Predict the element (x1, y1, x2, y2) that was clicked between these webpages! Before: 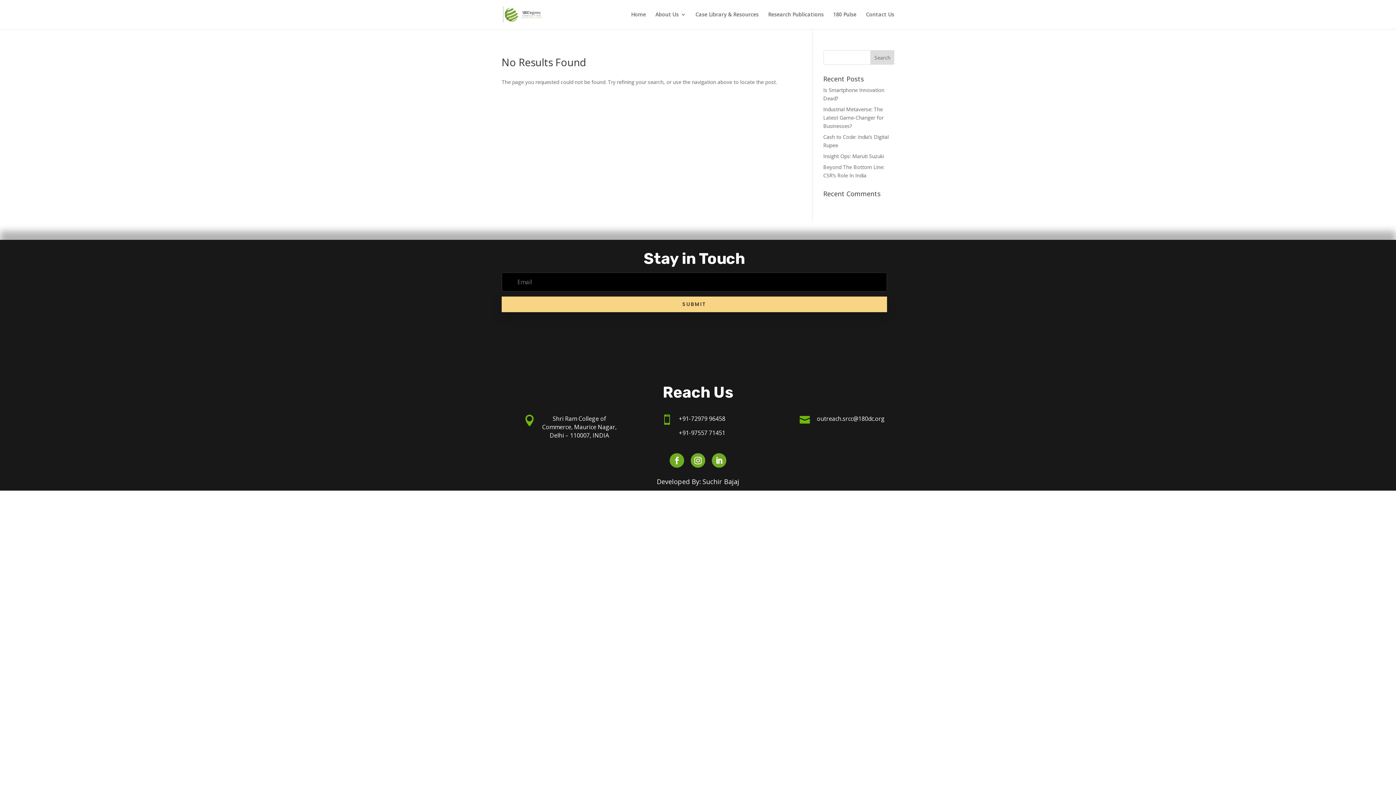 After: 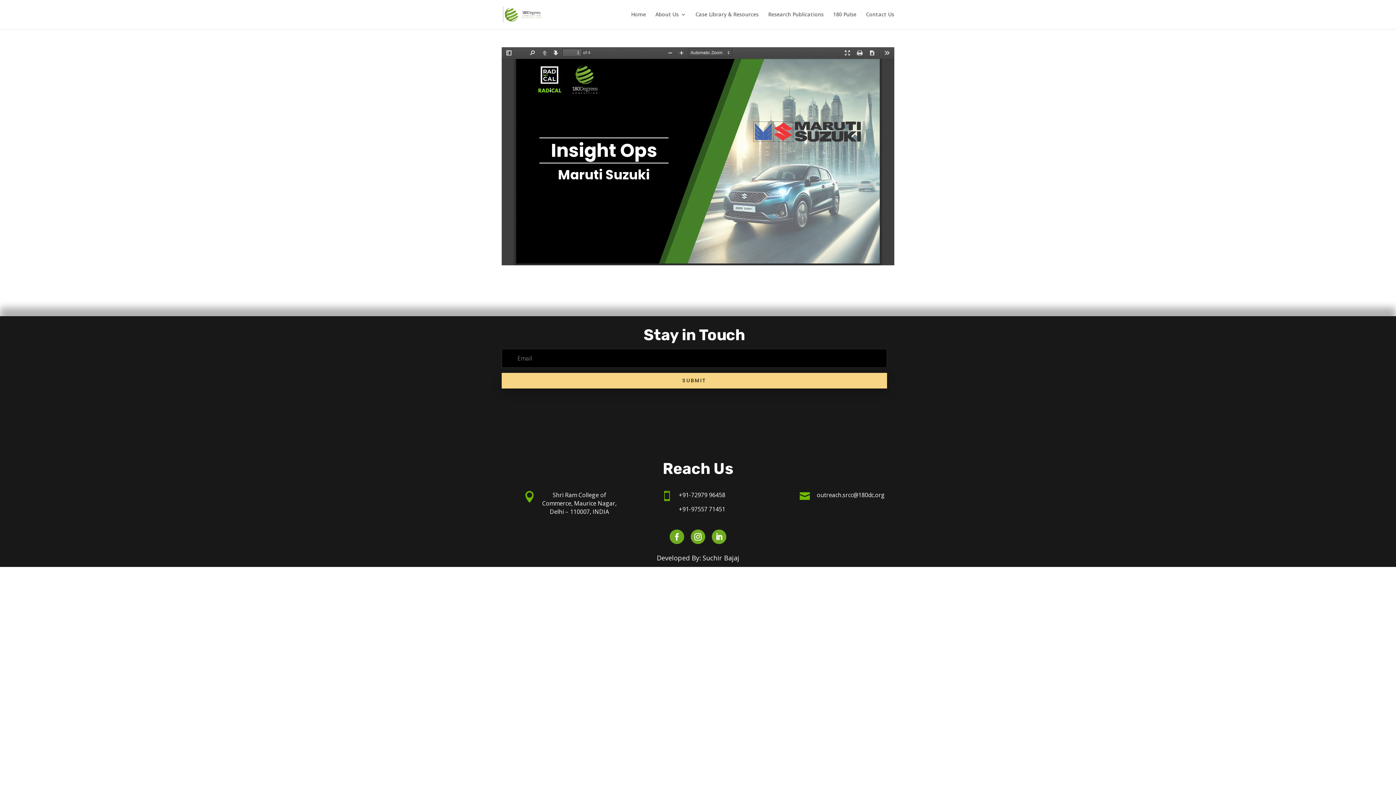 Action: bbox: (823, 152, 884, 159) label: Insight Ops: Maruti Suzuki